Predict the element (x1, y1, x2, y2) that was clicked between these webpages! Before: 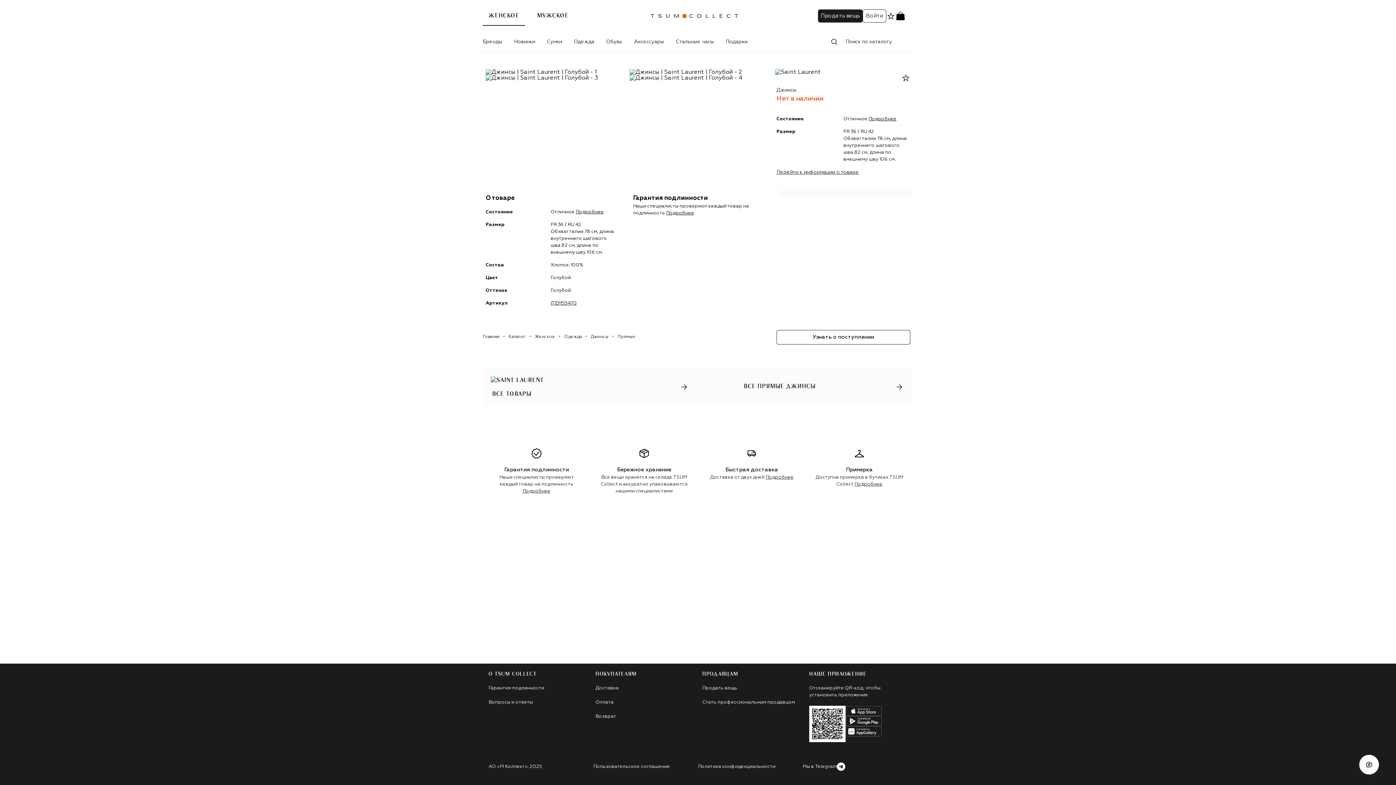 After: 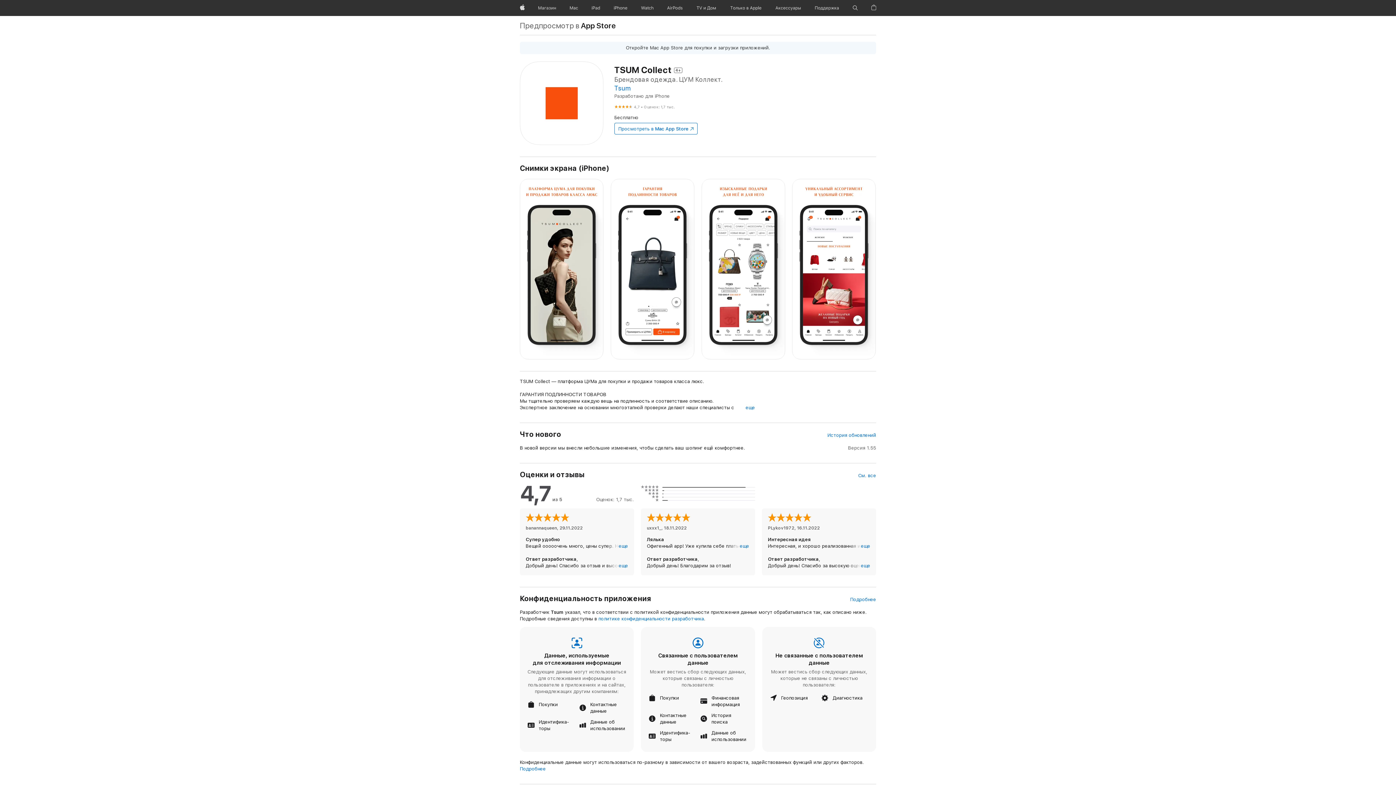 Action: bbox: (845, 706, 882, 716) label: apple